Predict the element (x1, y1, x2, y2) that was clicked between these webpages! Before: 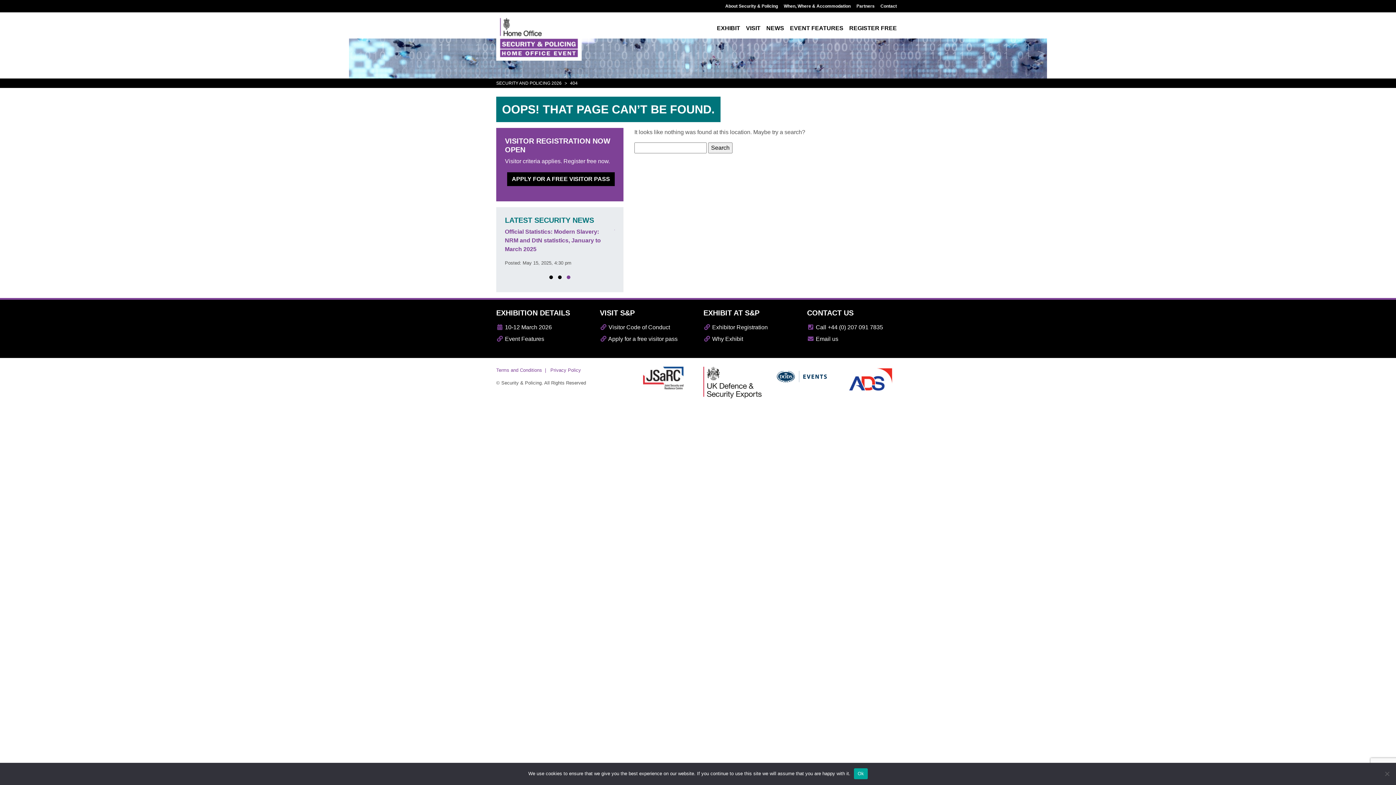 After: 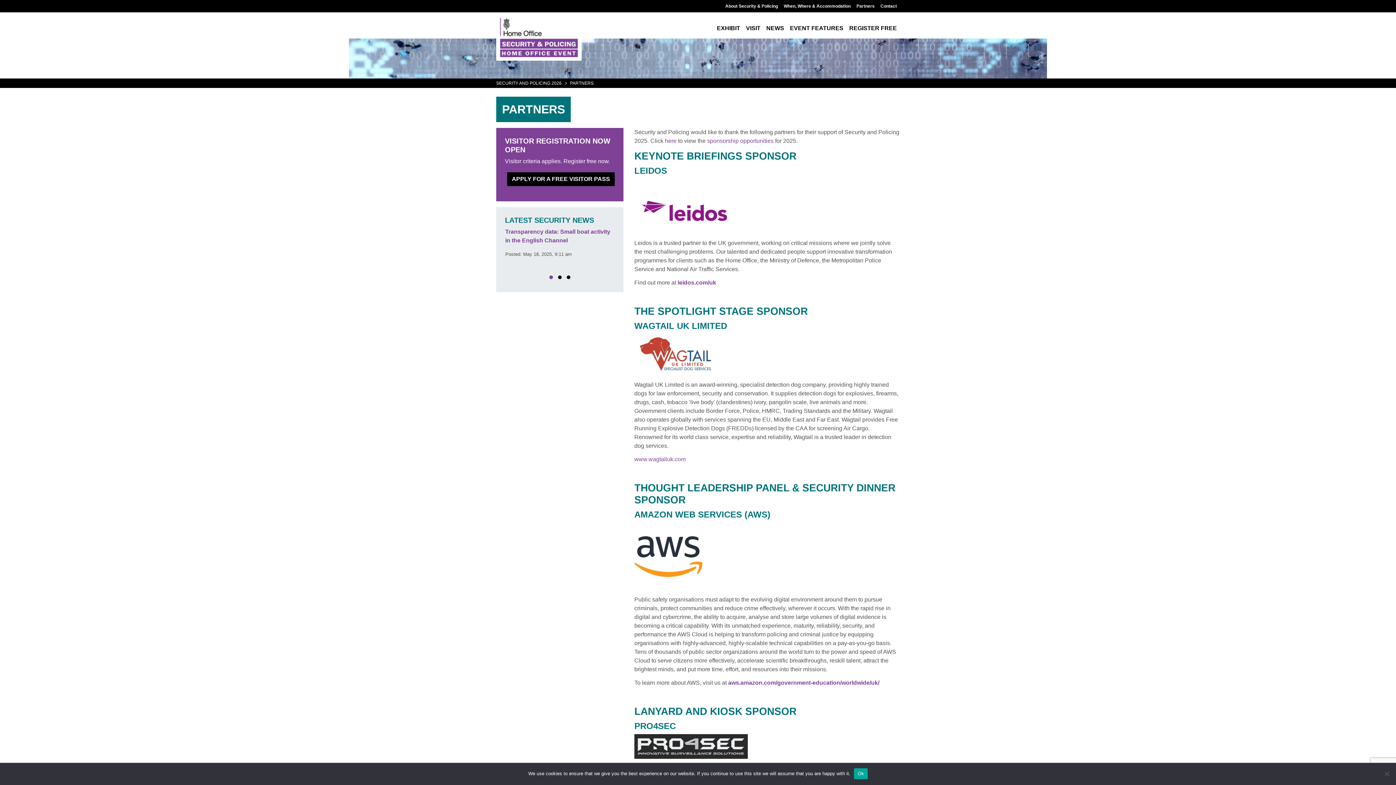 Action: bbox: (853, 0, 877, 12) label: Partners